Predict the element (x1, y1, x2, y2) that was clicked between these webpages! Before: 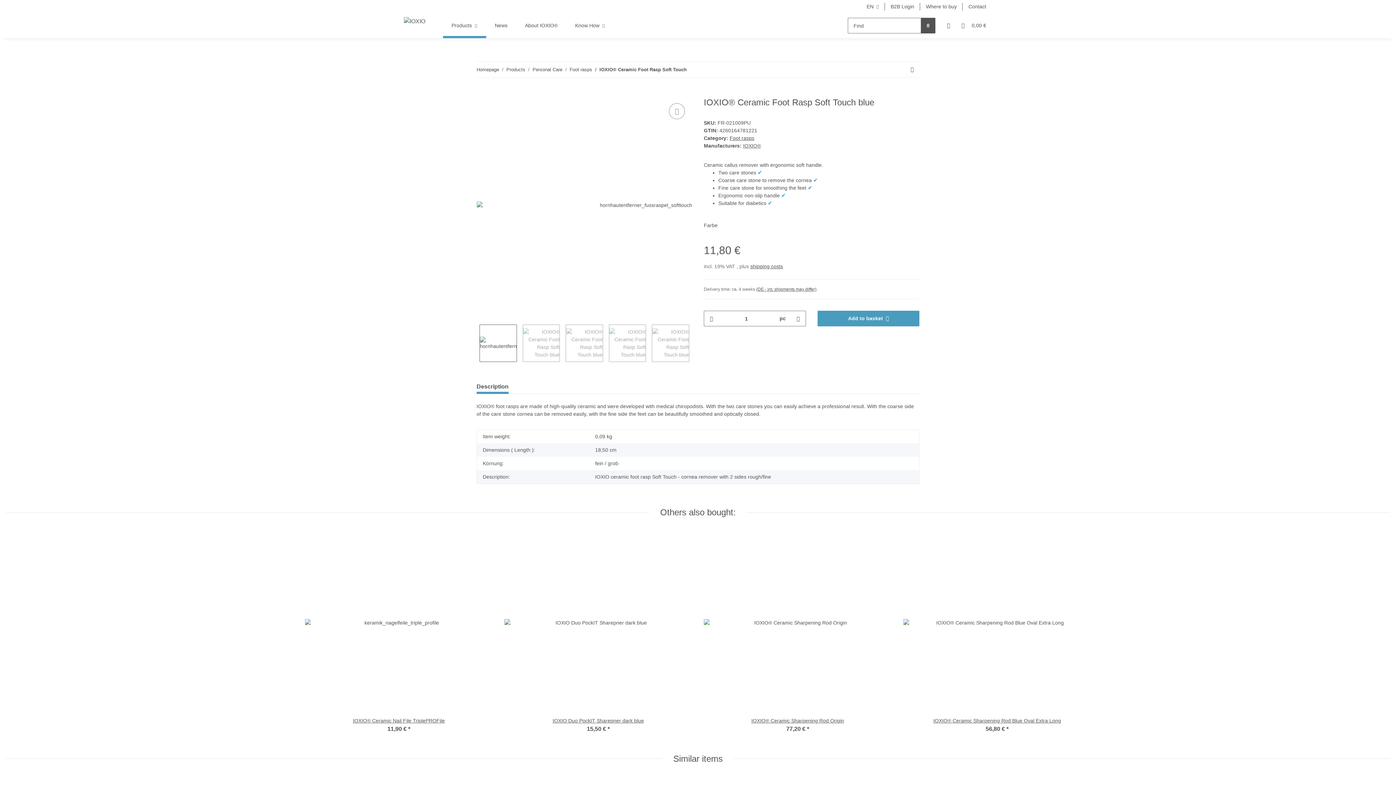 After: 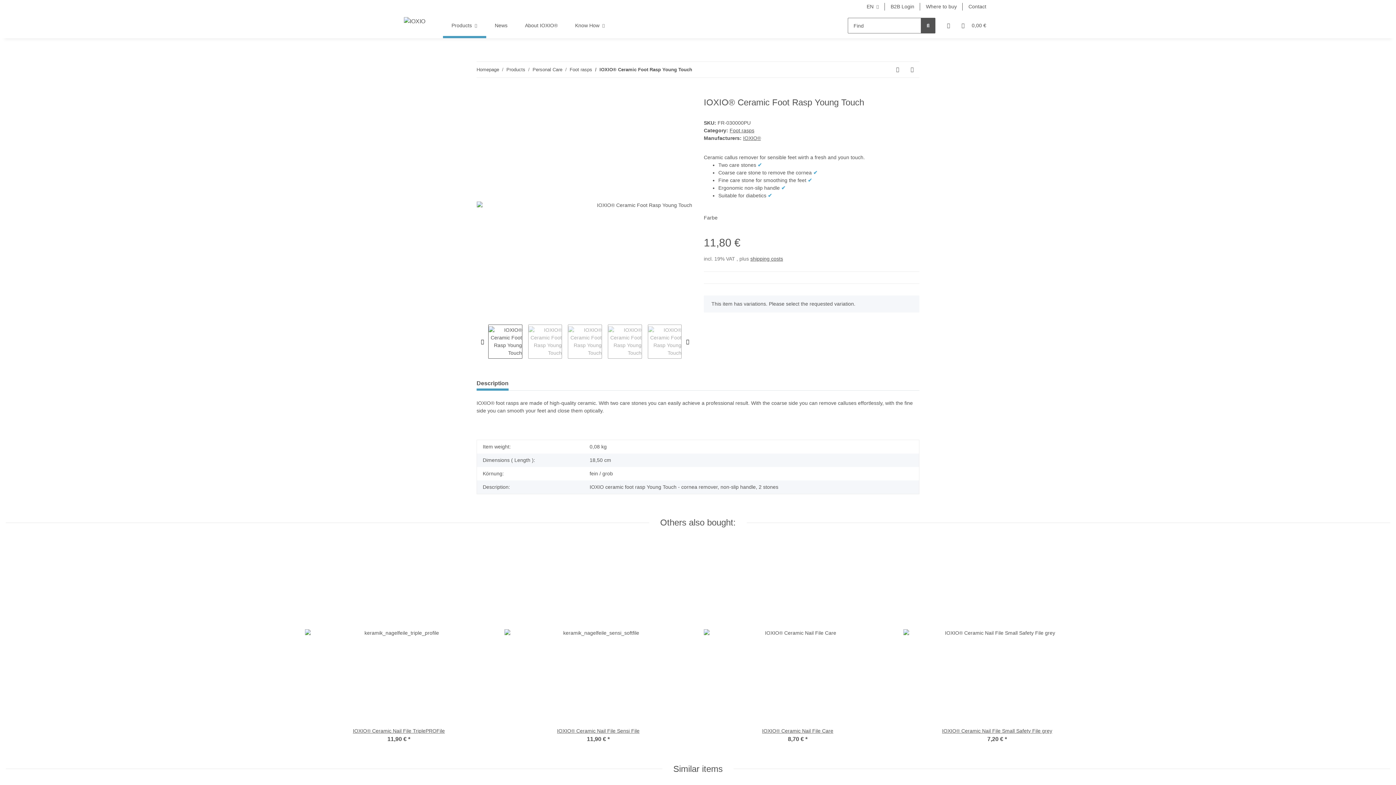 Action: label: Go to next item: IOXIO® Ceramic Foot Rasp Young Touch bbox: (905, 61, 919, 77)